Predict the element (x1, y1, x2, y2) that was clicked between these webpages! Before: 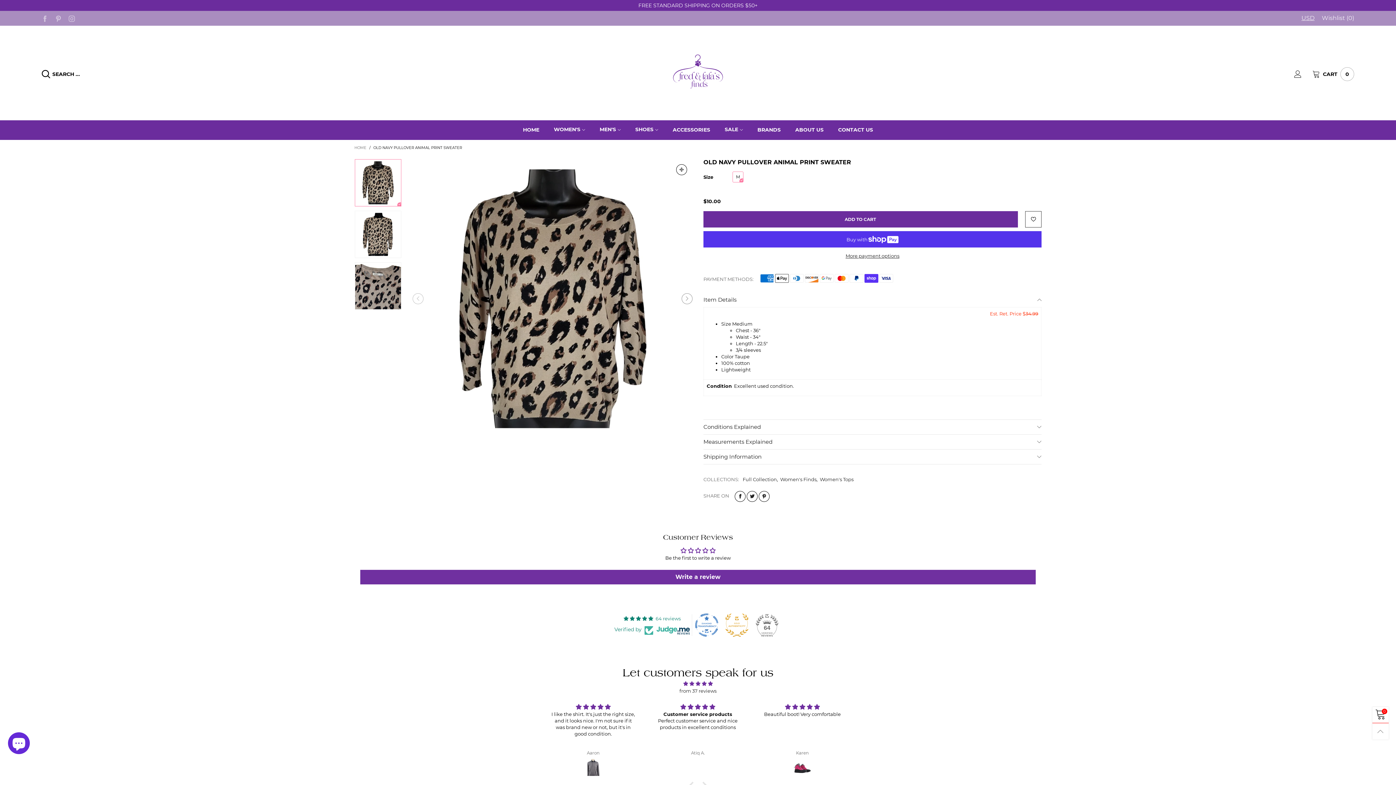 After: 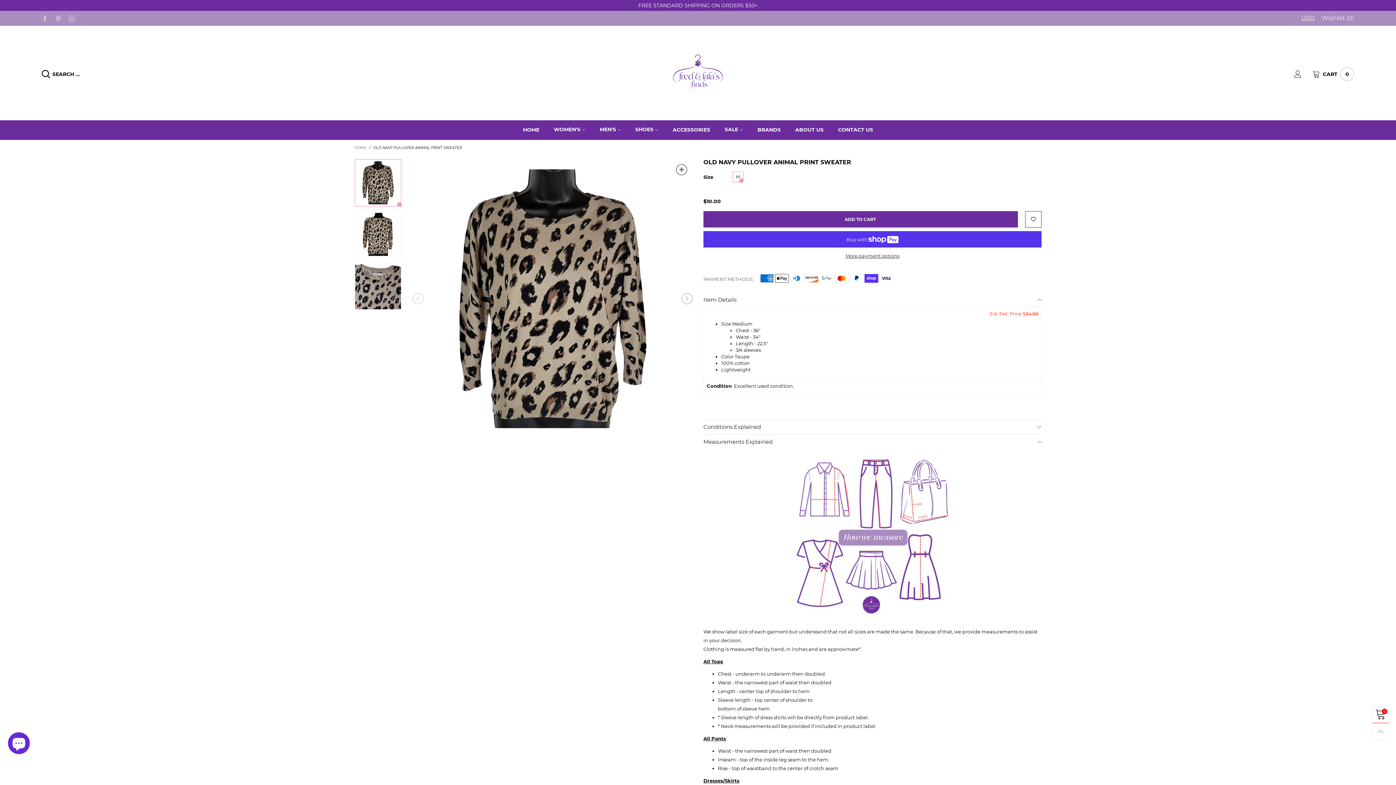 Action: label: Measurements Explained bbox: (703, 434, 1041, 449)